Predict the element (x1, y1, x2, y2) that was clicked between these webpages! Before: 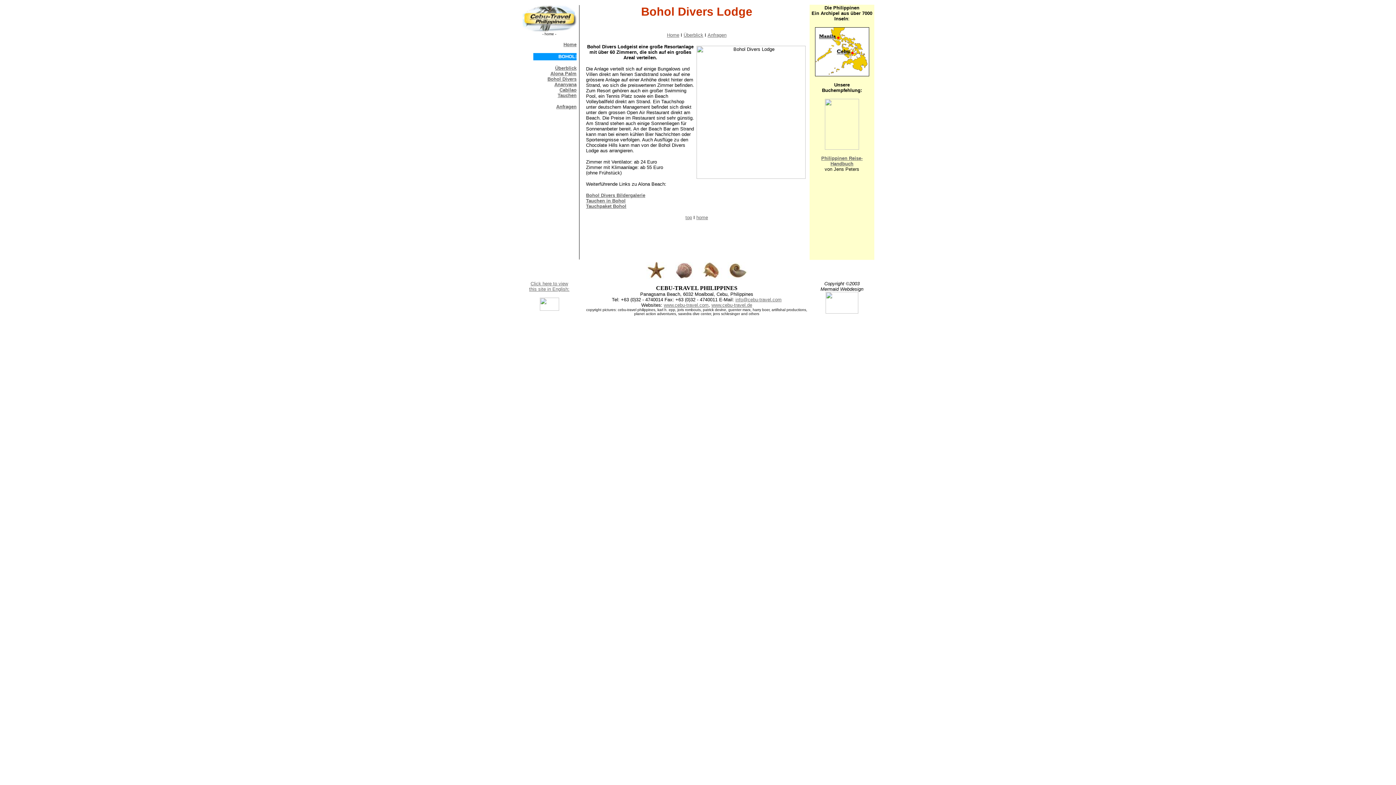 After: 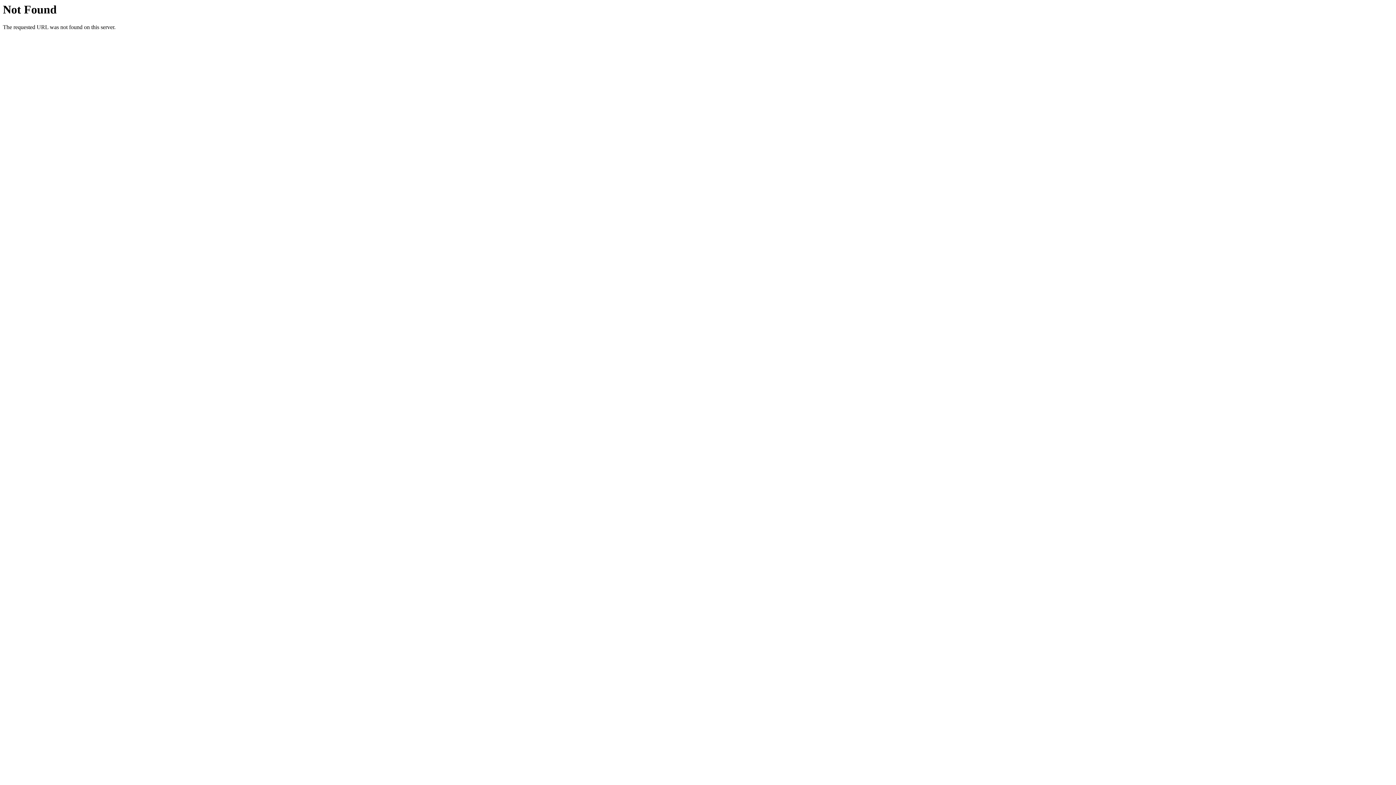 Action: label: Anfragen bbox: (556, 104, 576, 109)